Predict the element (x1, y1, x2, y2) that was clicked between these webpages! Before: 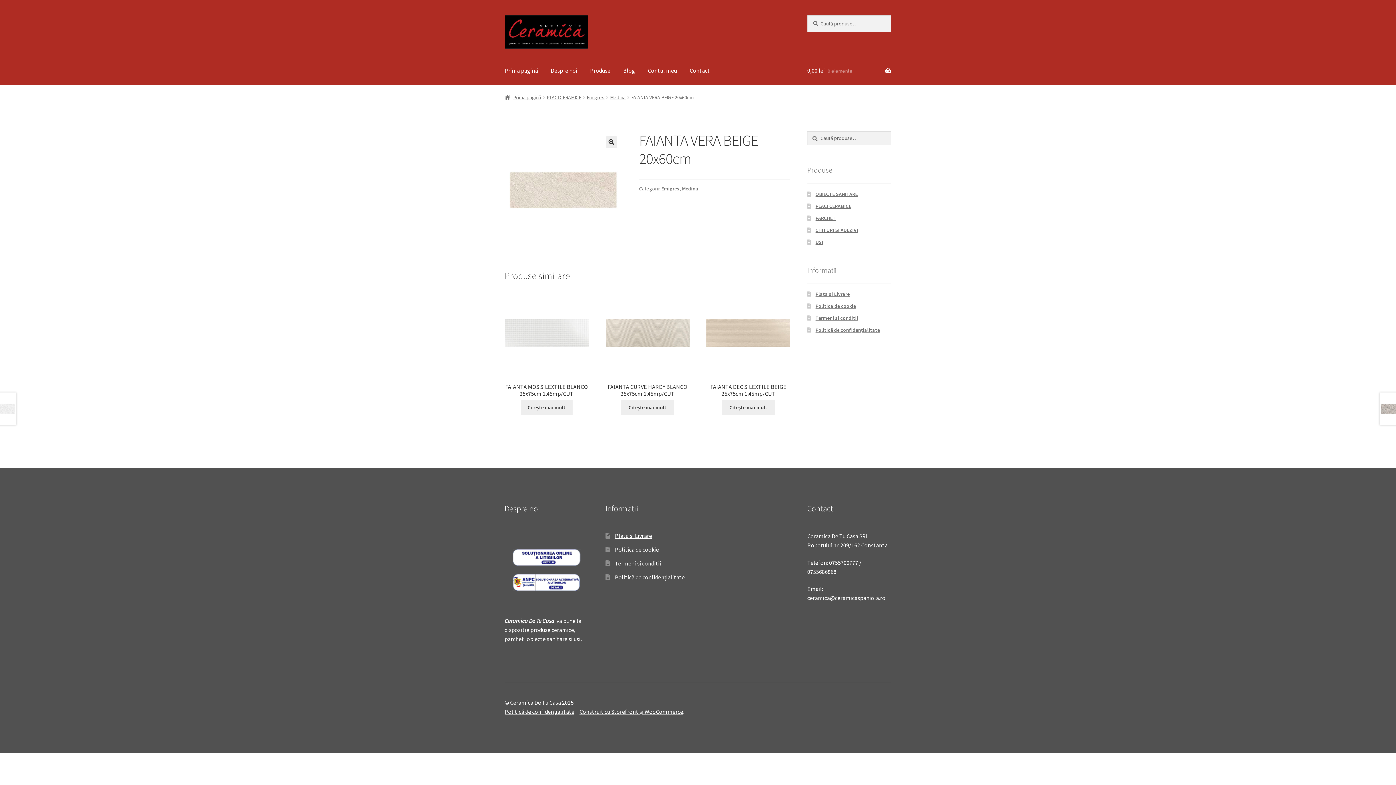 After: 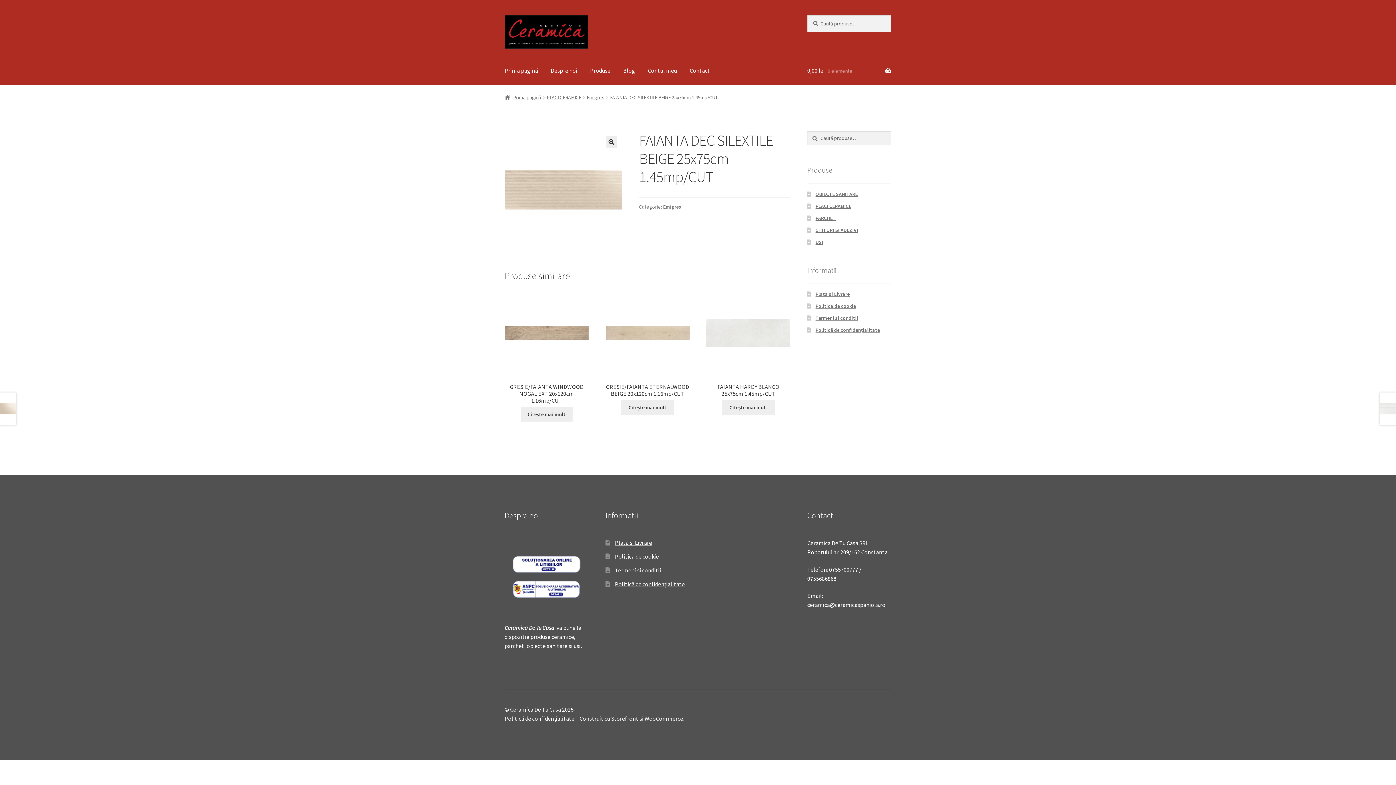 Action: bbox: (706, 291, 790, 397) label: FAIANTA DEC SILEXTILE BEIGE 25x75cm 1.45mp/CUT